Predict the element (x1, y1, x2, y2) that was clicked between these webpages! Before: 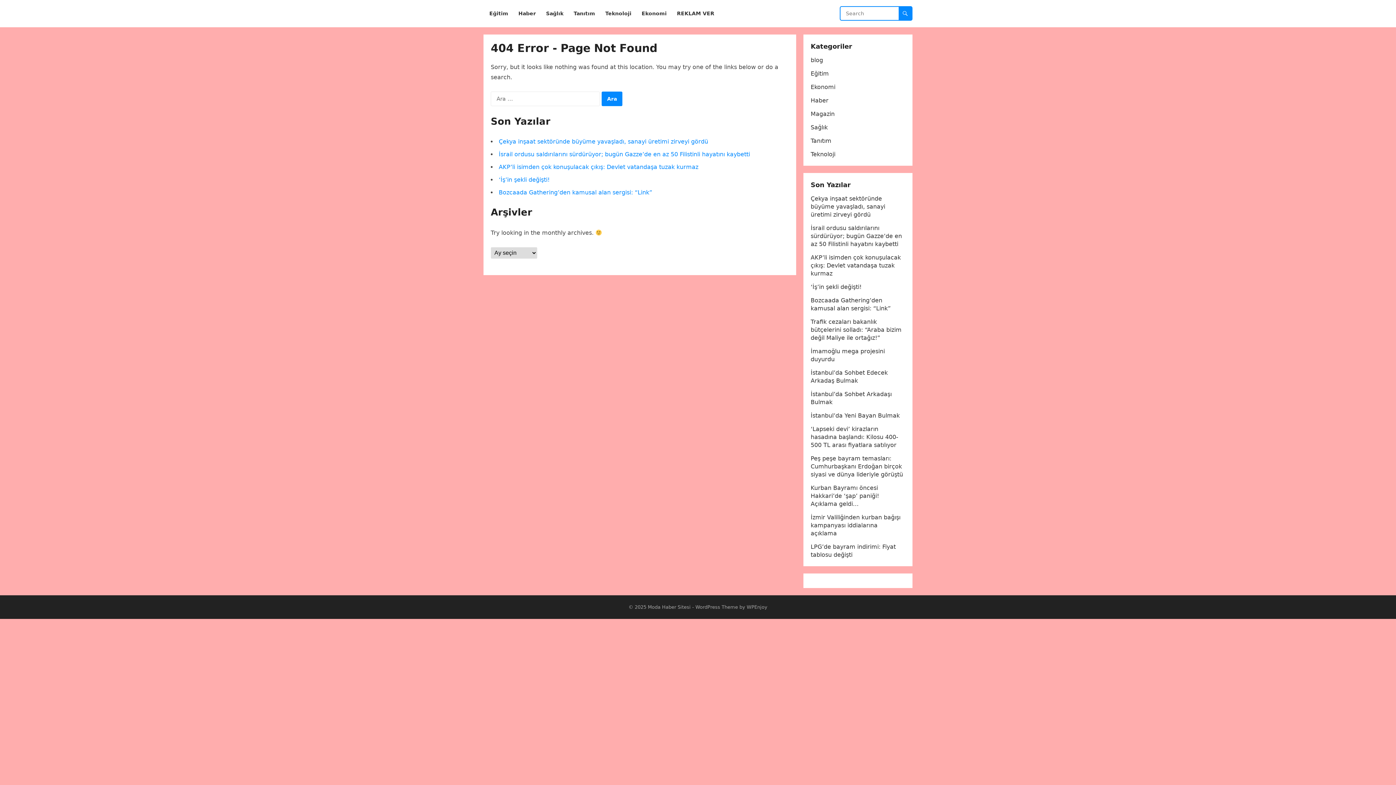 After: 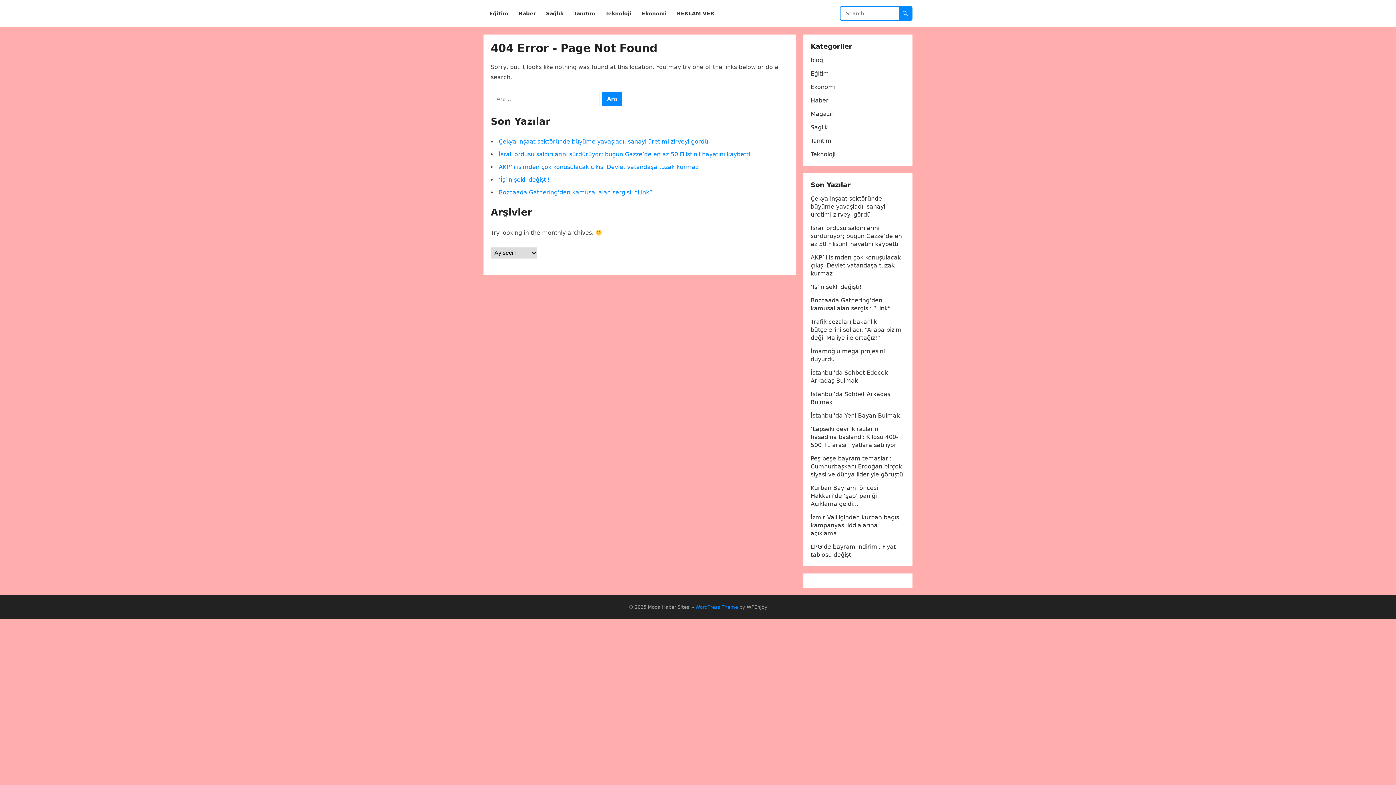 Action: label: WordPress Theme bbox: (695, 604, 738, 610)